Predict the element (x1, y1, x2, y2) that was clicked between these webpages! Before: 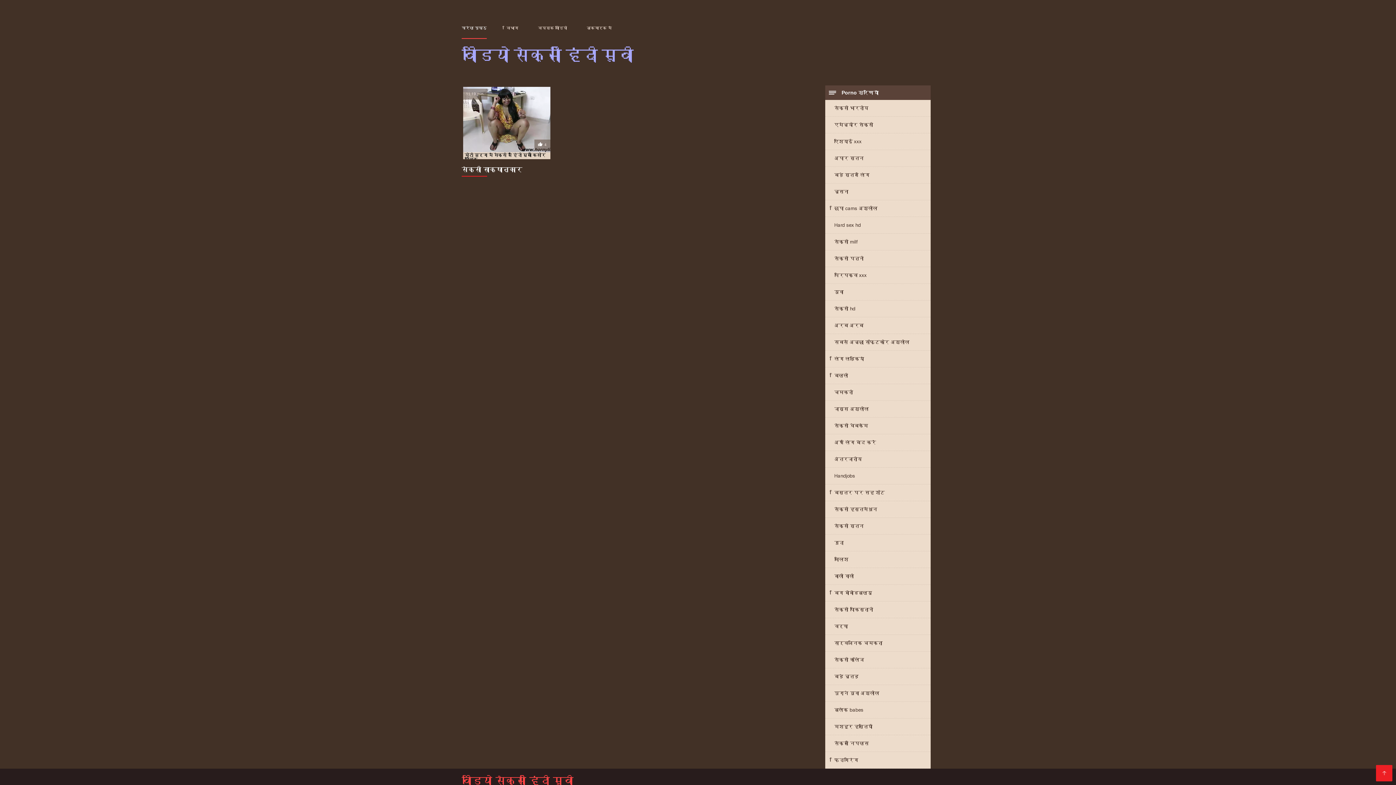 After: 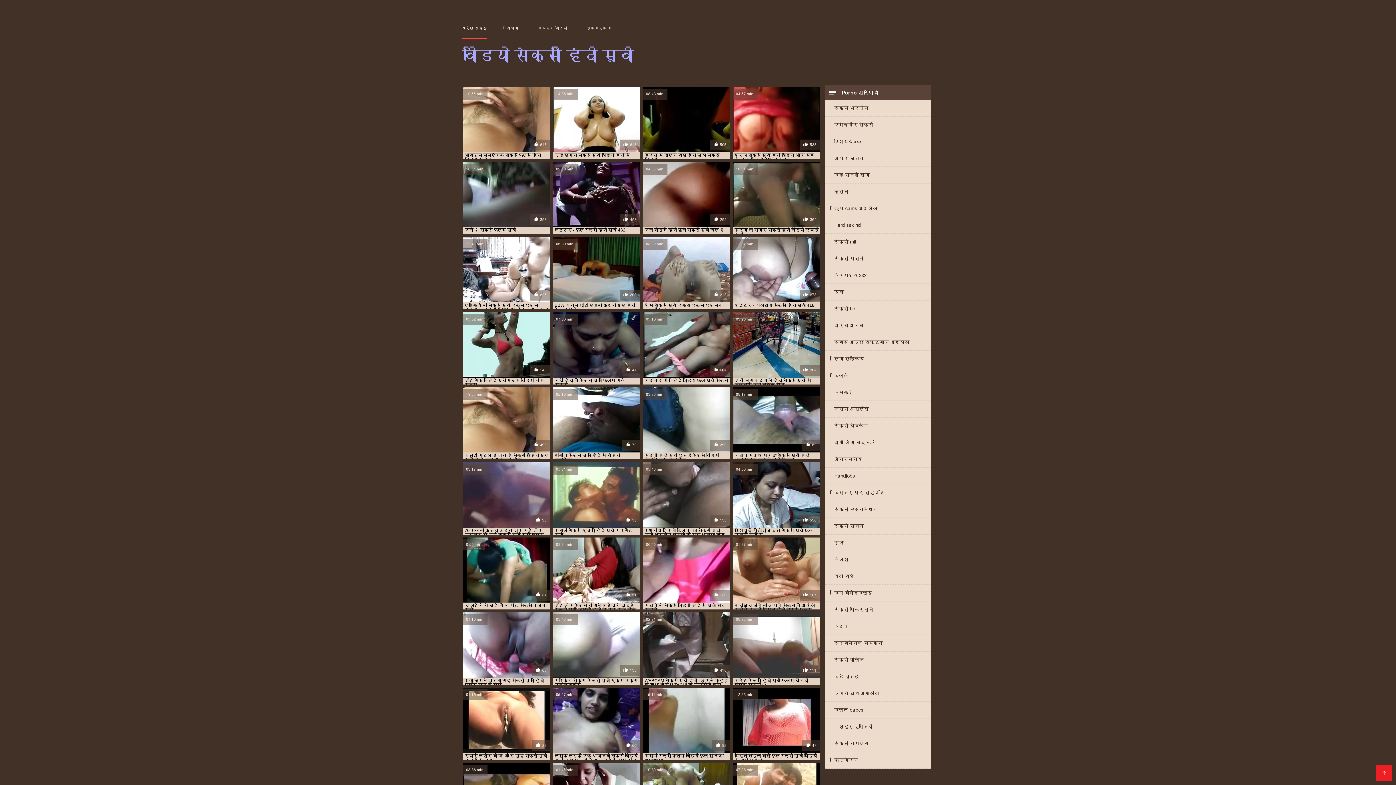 Action: label: अप लिंग बंद करें bbox: (825, 434, 930, 450)